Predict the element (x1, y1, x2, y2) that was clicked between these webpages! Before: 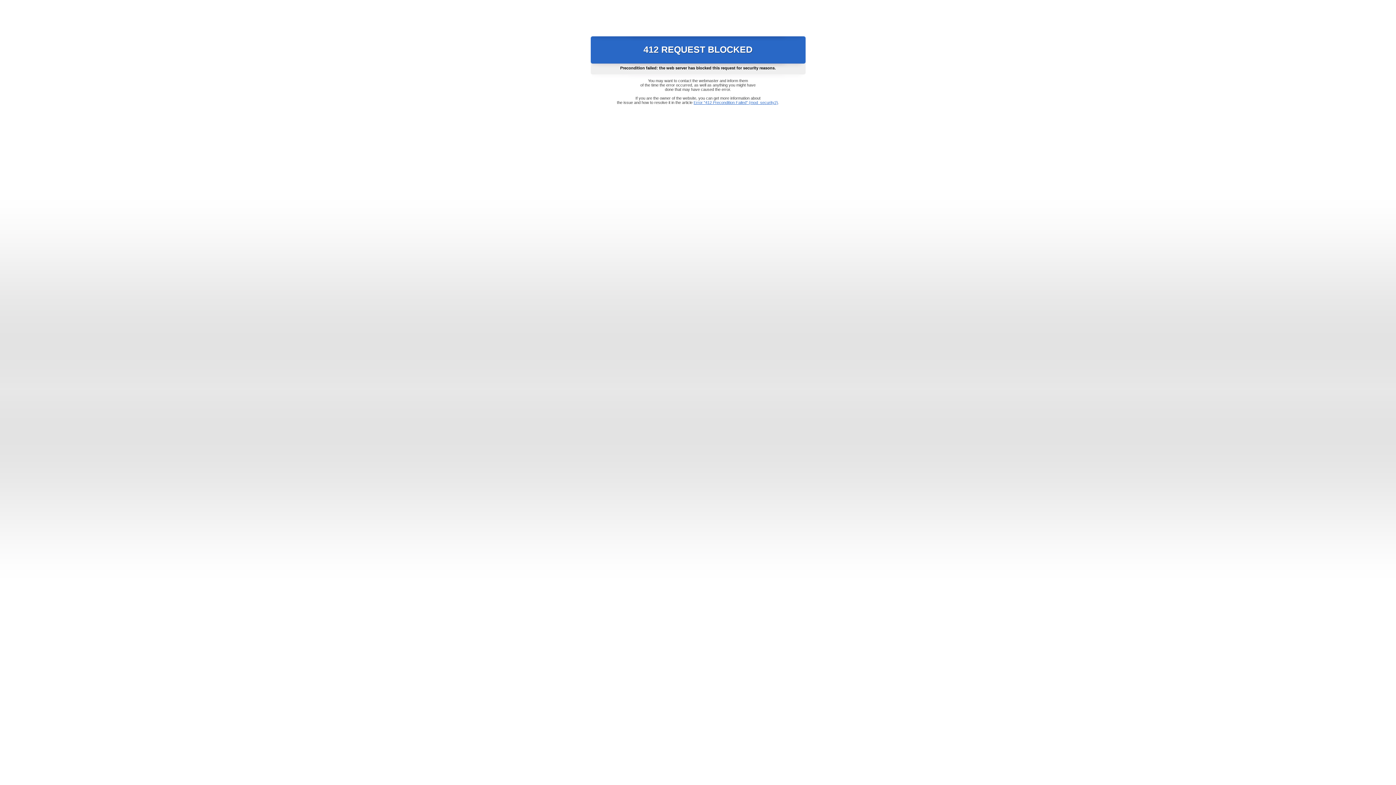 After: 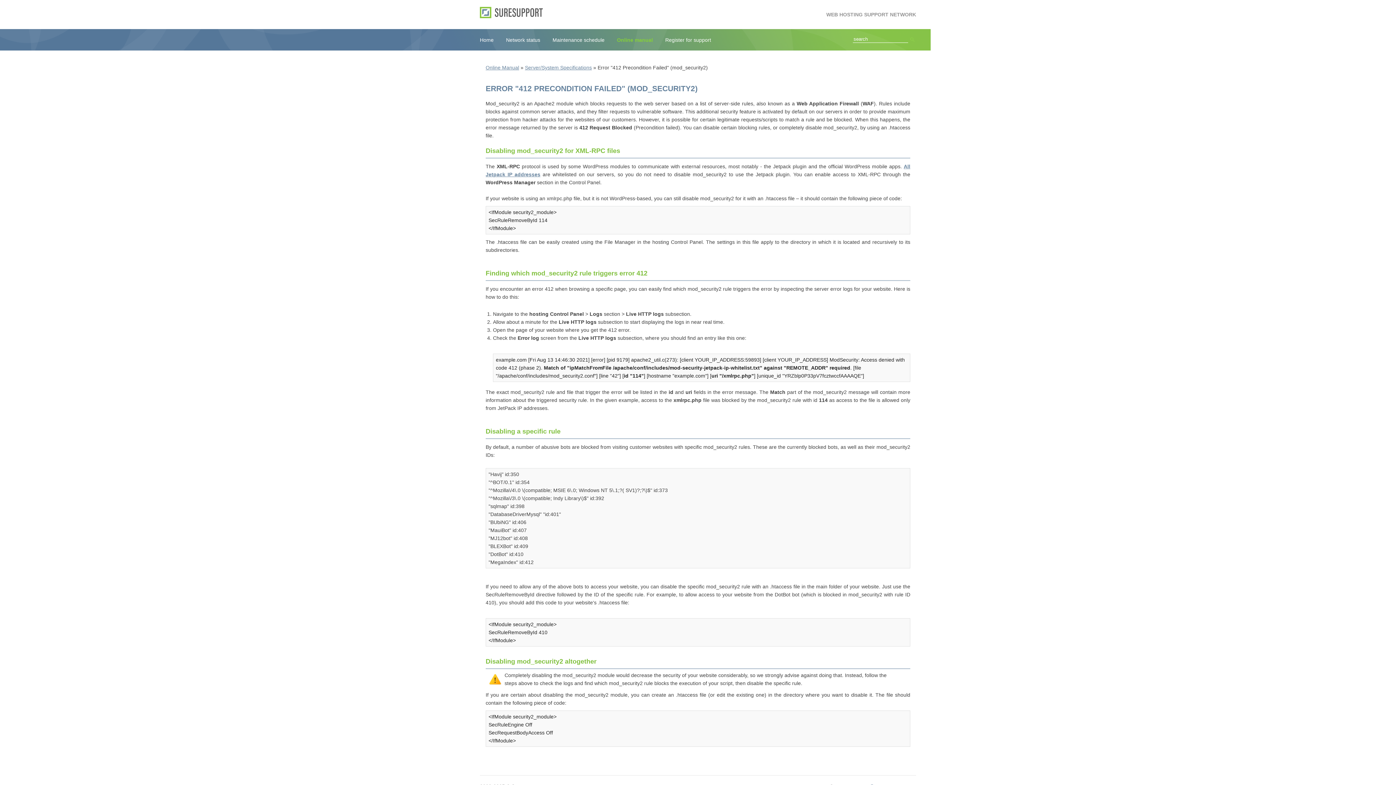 Action: bbox: (693, 100, 778, 104) label: Error "412 Precondition Failed" (mod_security2)